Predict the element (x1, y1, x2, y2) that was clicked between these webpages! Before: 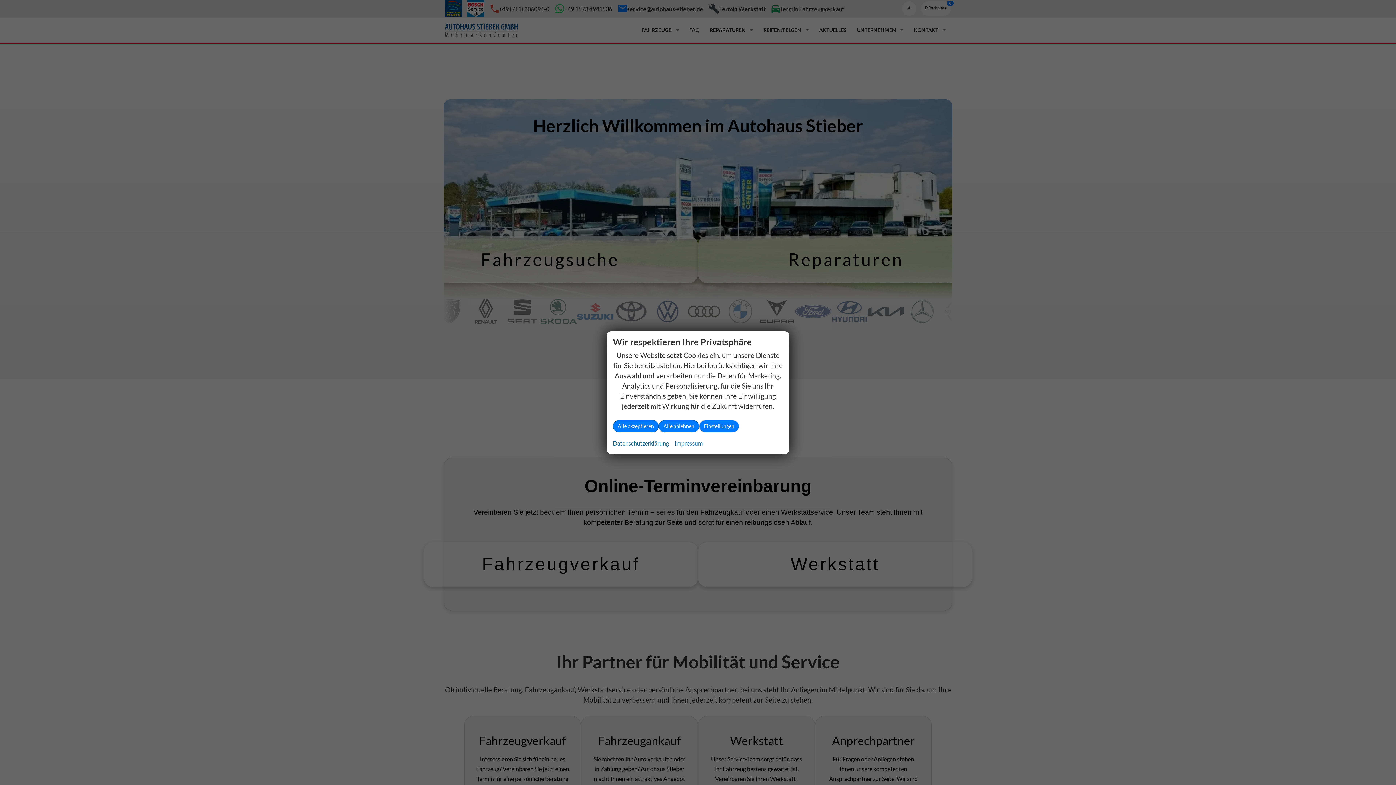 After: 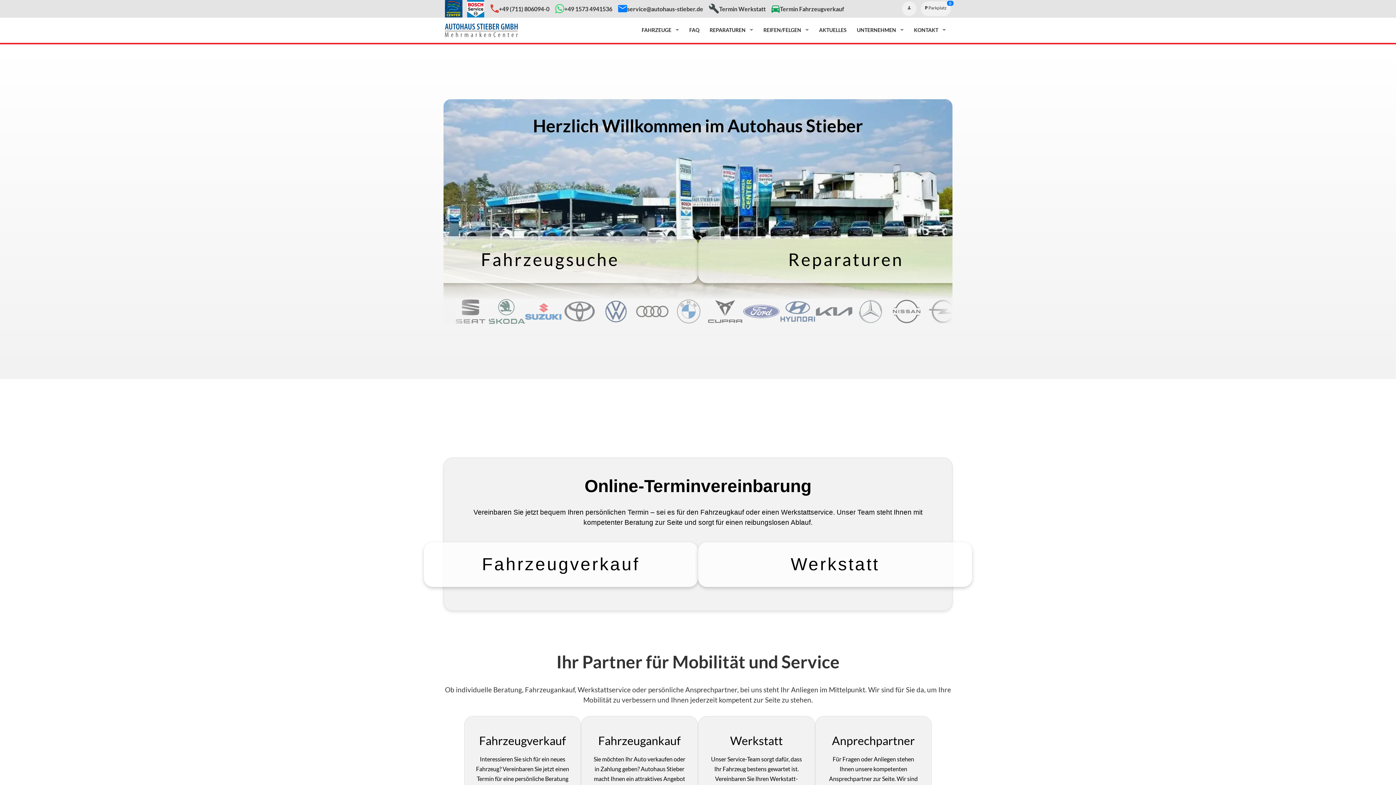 Action: bbox: (613, 420, 658, 432) label: Alle akzeptieren